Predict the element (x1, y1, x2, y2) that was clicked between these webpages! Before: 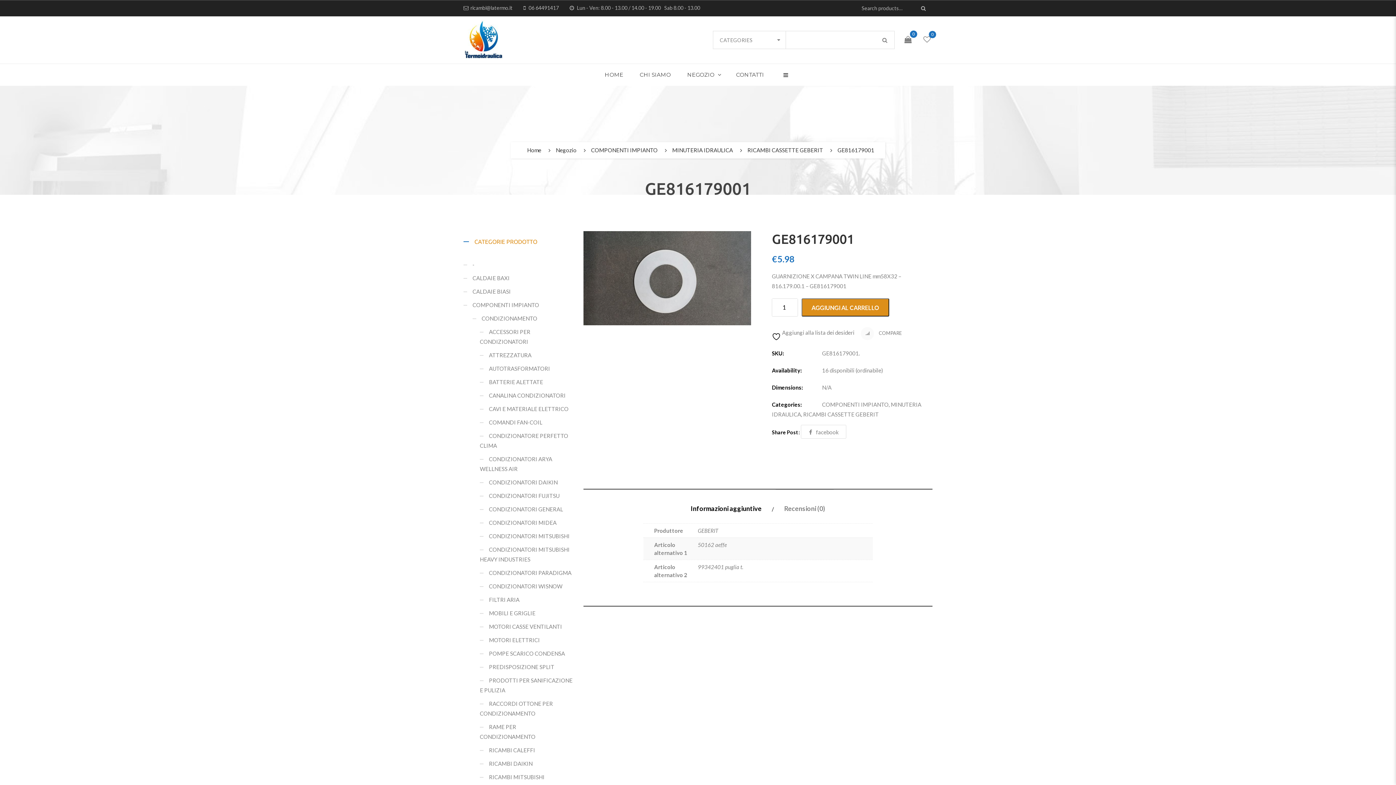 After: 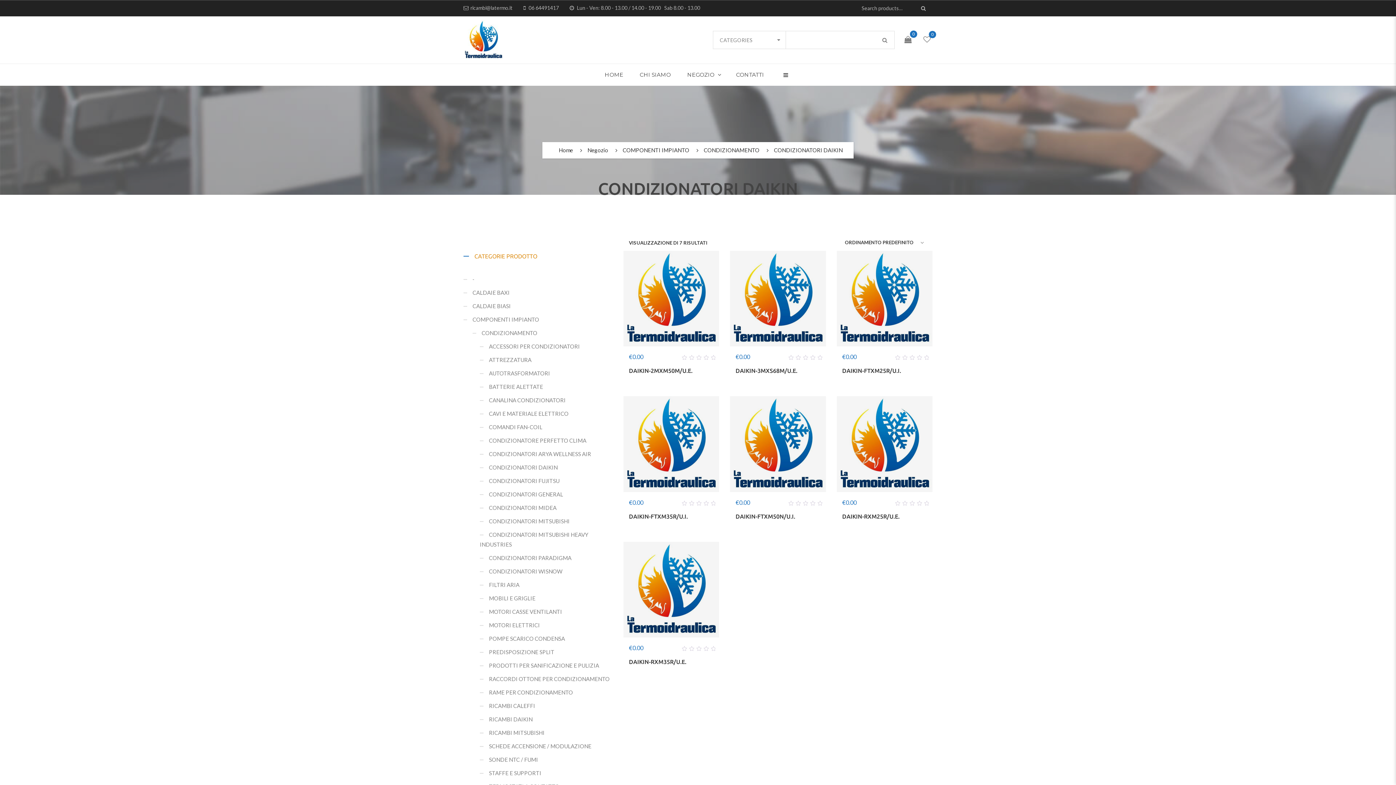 Action: bbox: (463, 476, 572, 489) label: CONDIZIONATORI DAIKIN